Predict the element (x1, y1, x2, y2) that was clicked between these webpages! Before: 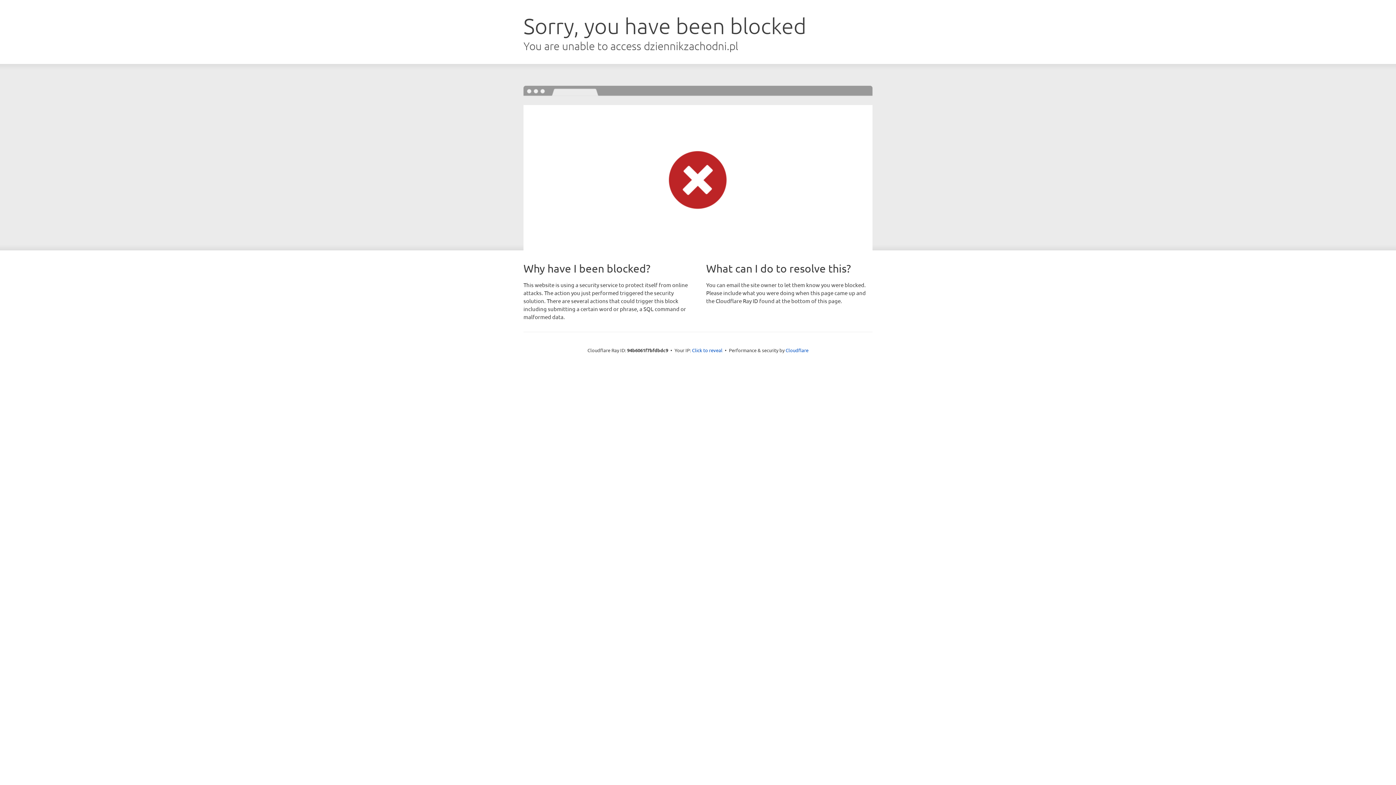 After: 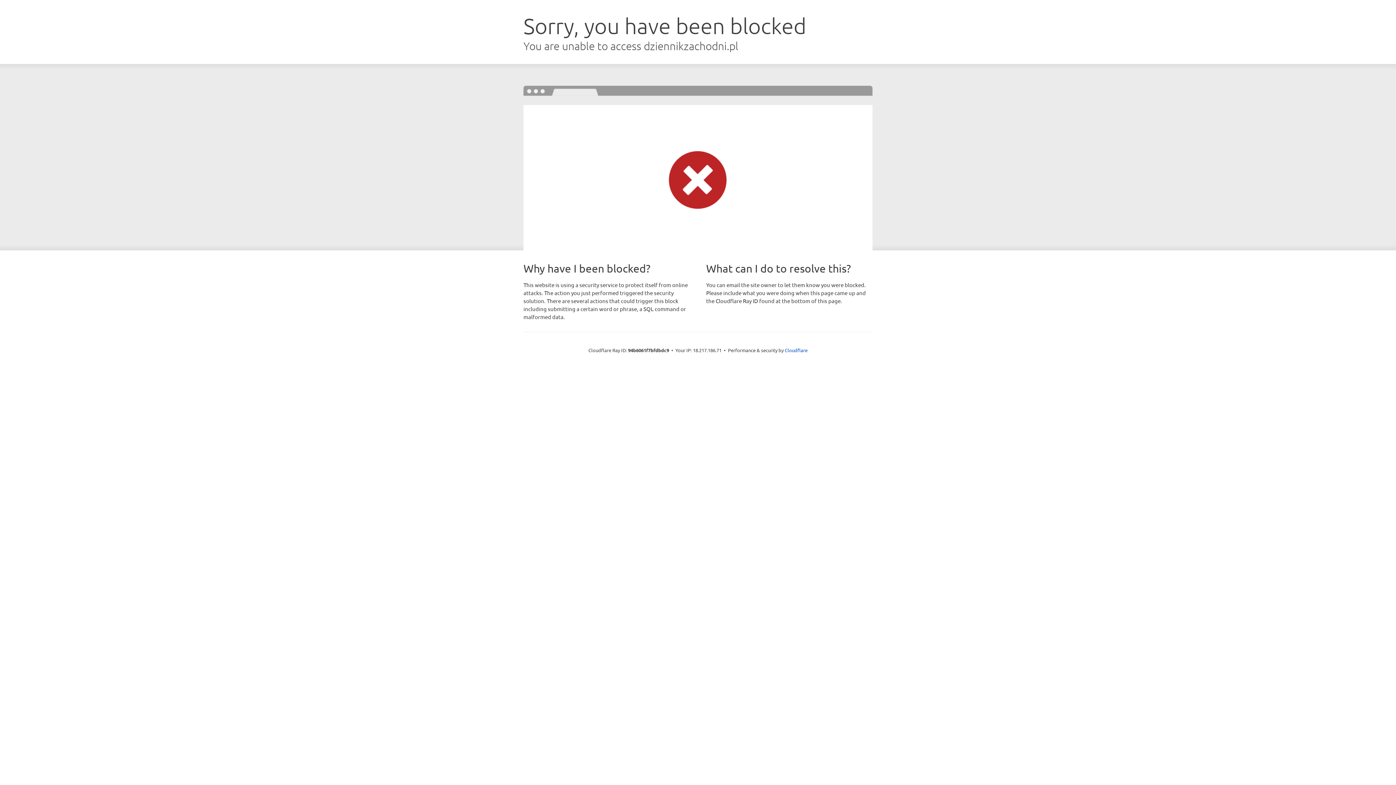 Action: label: Click to reveal bbox: (692, 346, 722, 353)